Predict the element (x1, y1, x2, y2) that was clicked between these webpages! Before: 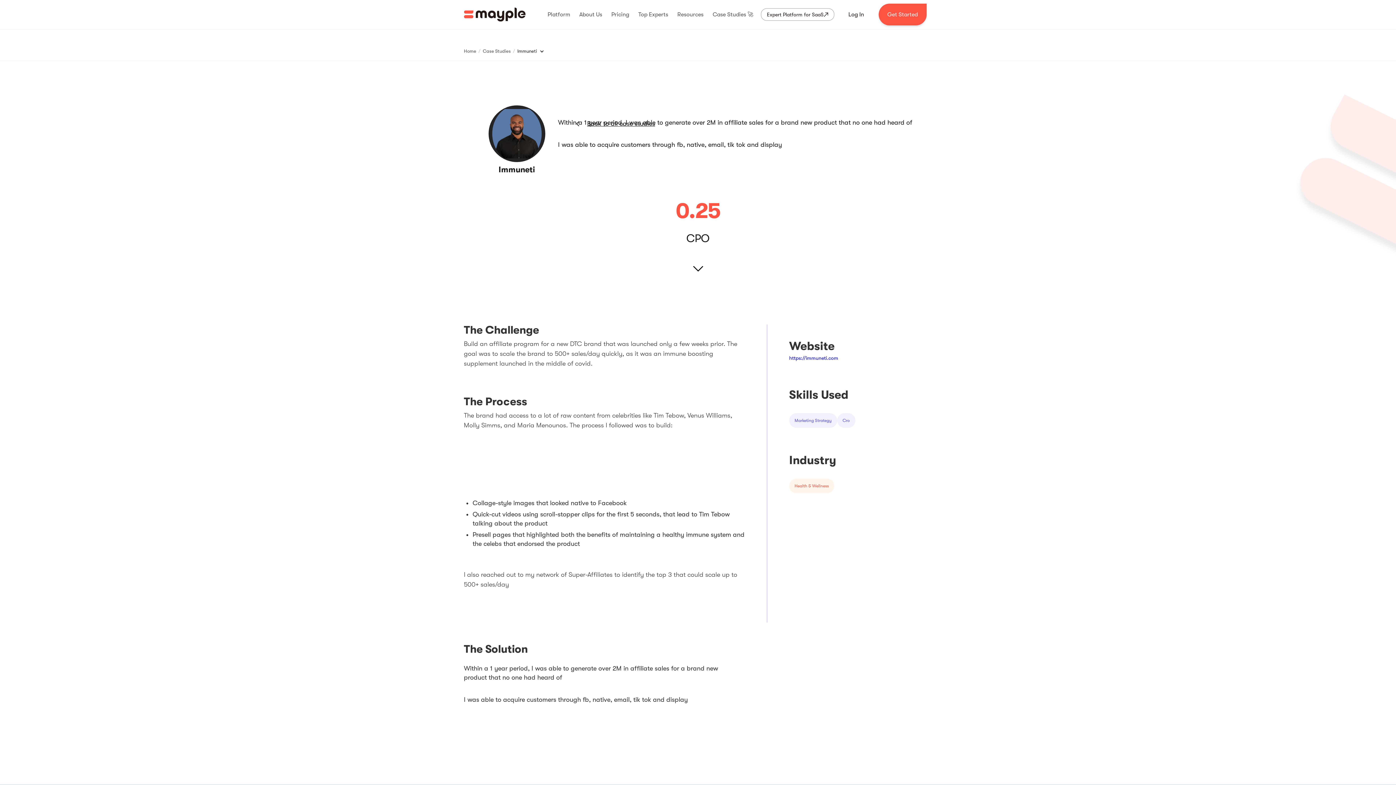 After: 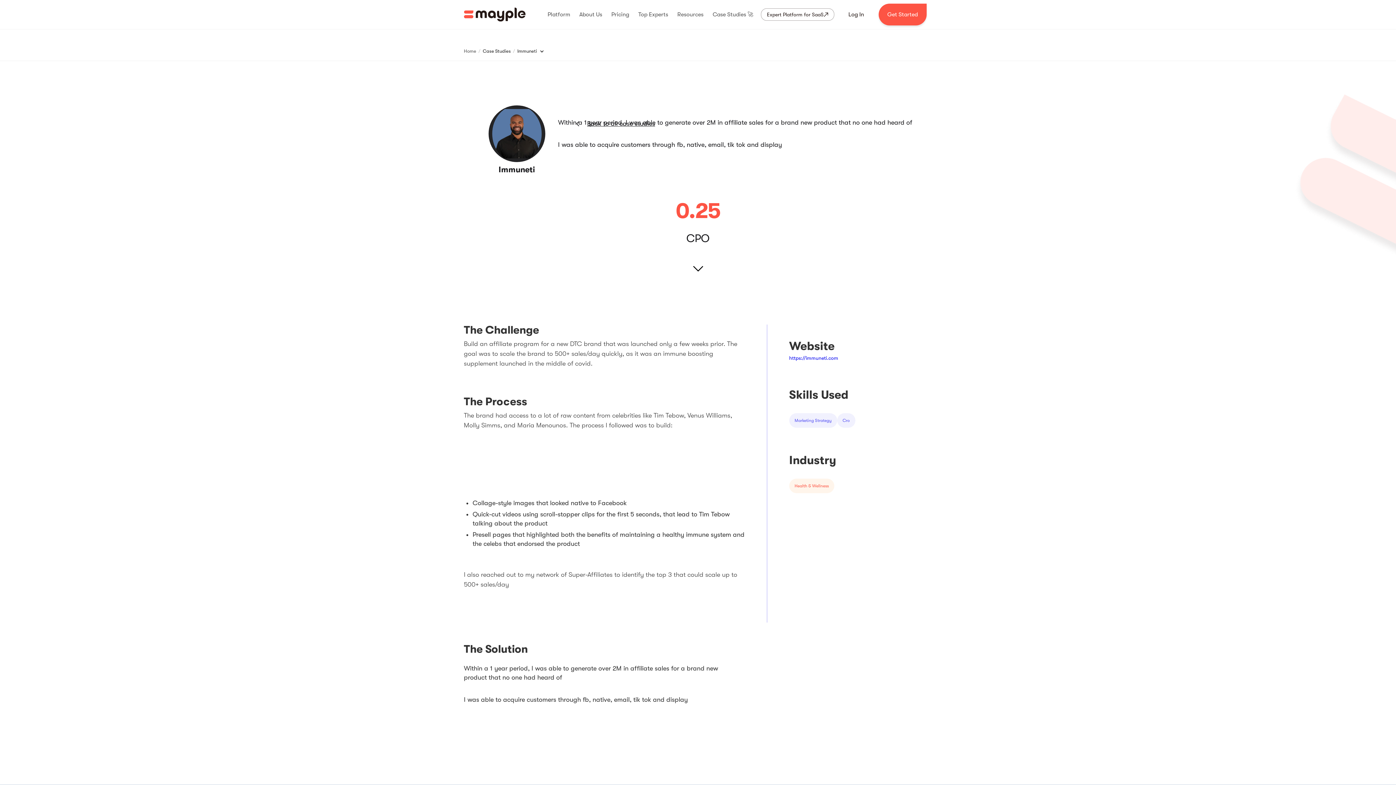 Action: label: Case Studies bbox: (482, 46, 510, 55)